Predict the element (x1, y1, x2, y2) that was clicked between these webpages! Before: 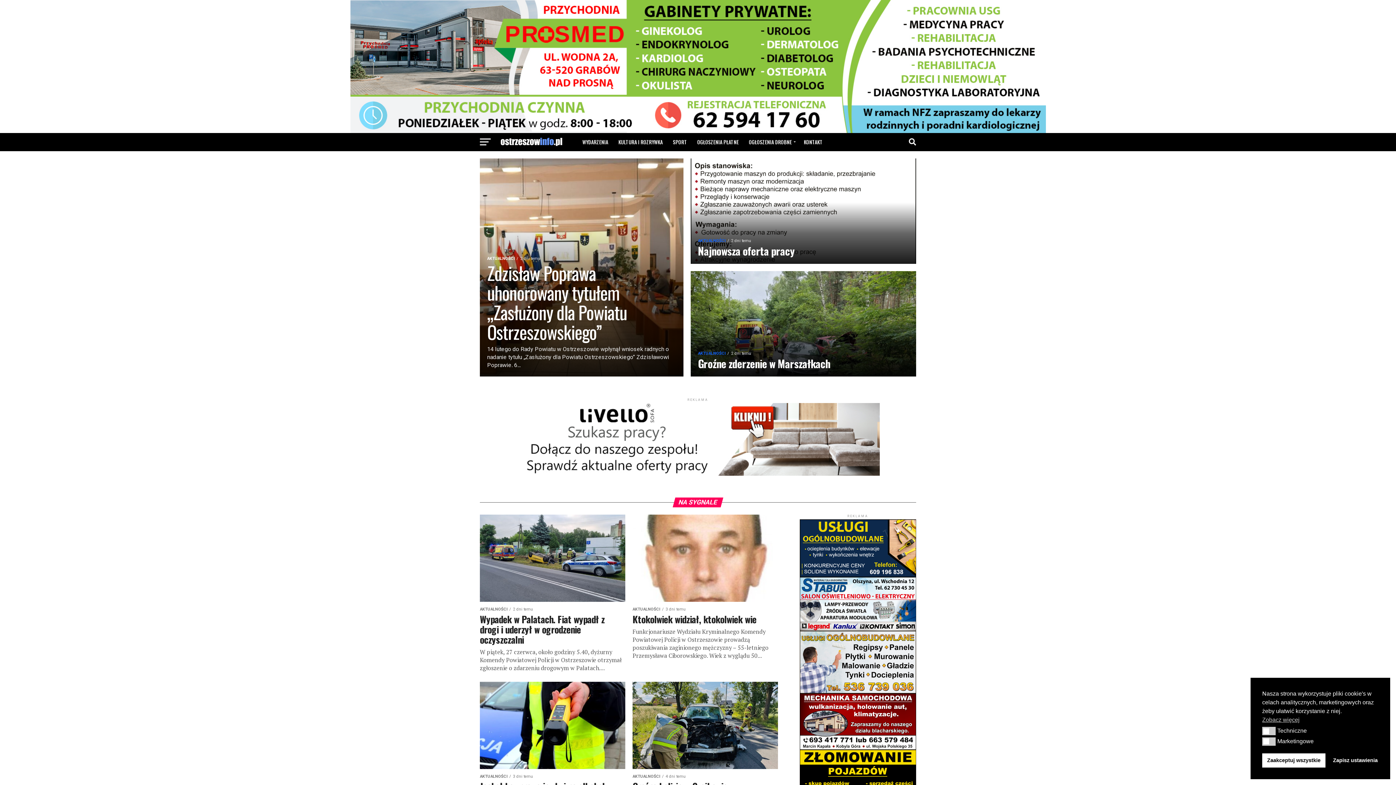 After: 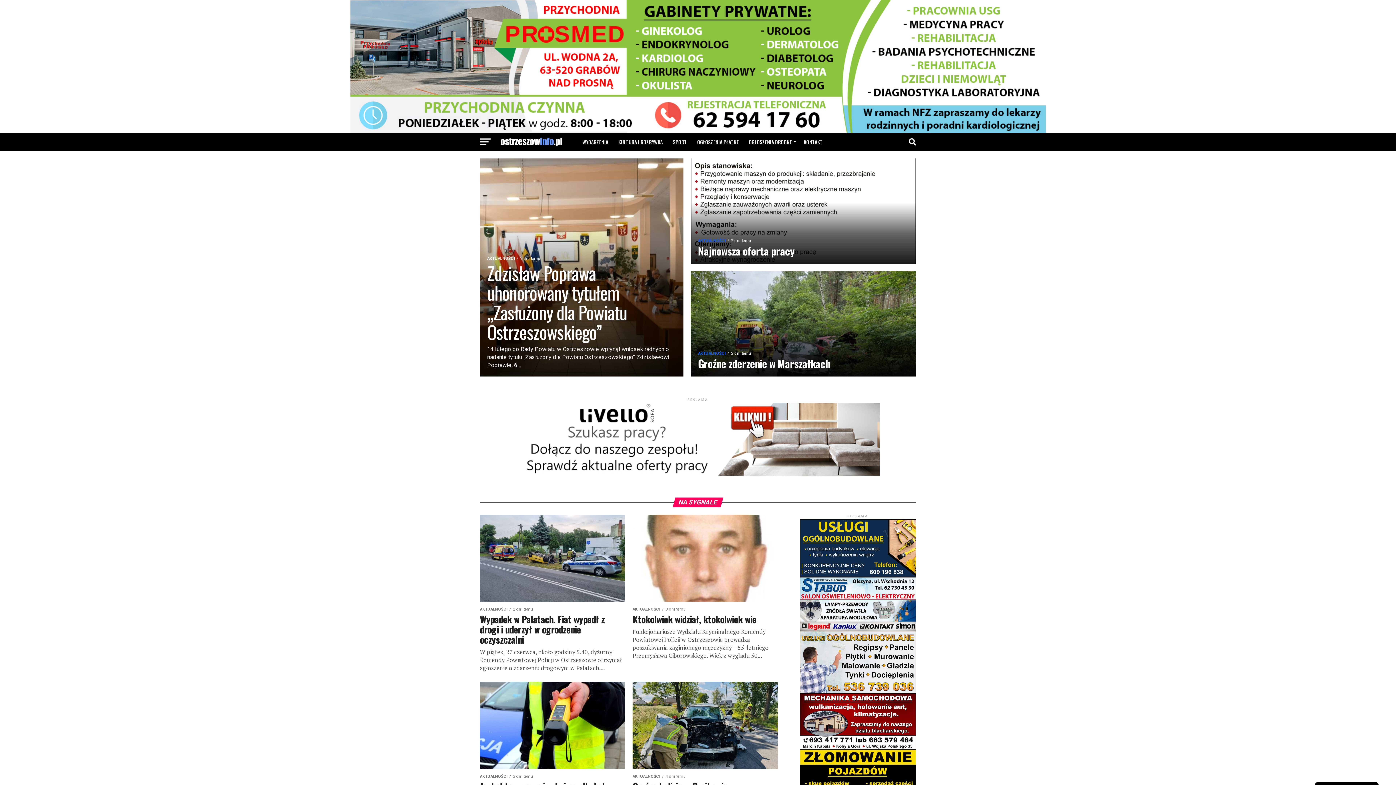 Action: label: Zapisz ustawienia bbox: (1328, 753, 1383, 768)